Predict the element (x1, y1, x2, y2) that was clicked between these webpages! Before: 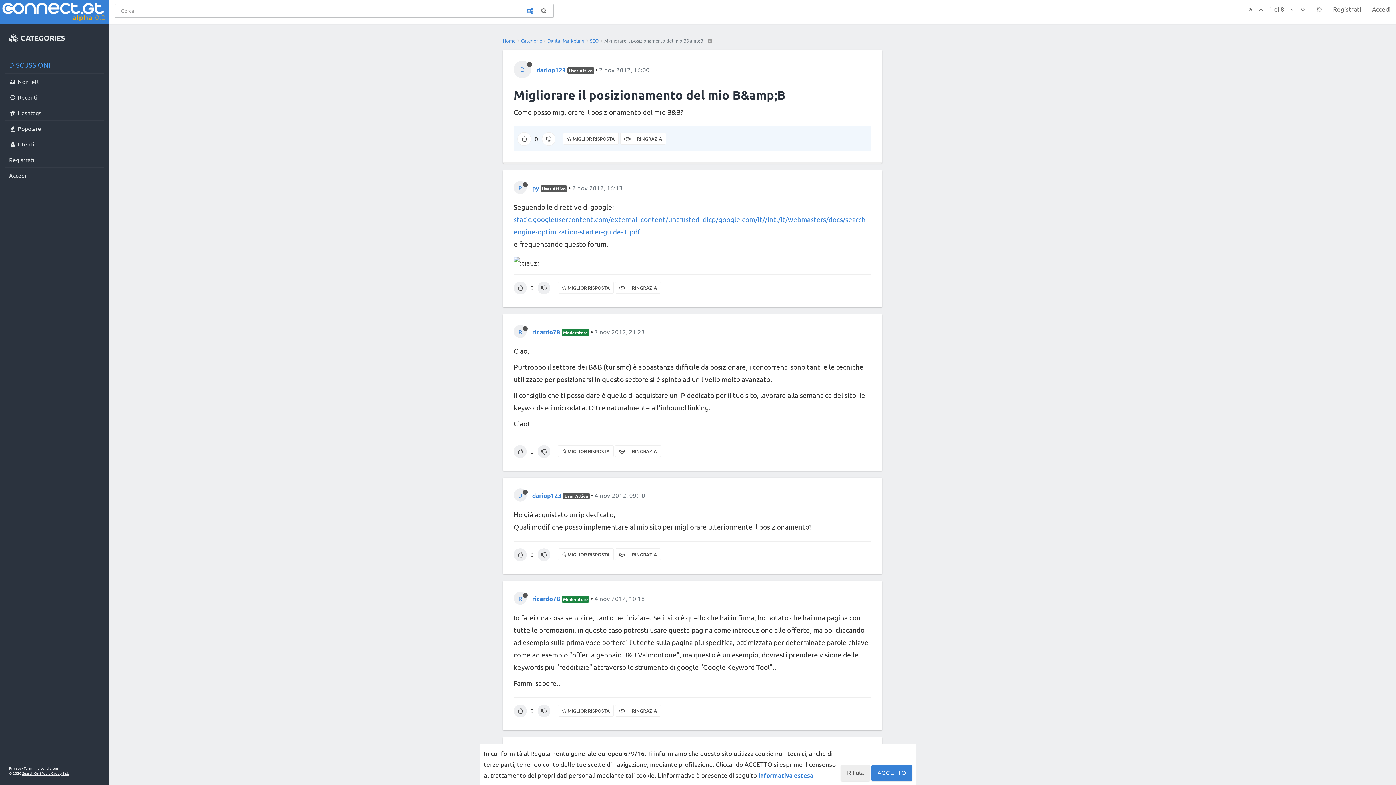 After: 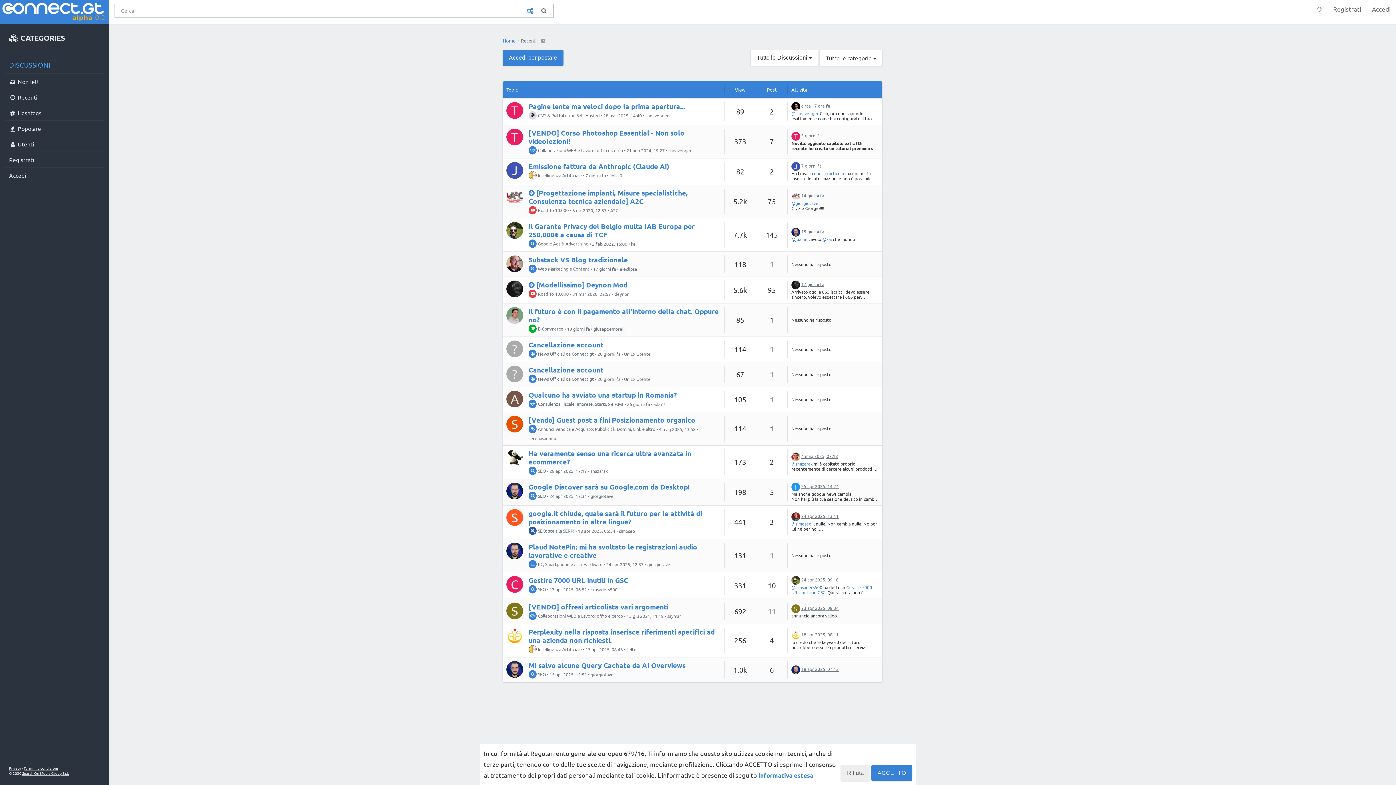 Action: bbox: (5, 89, 103, 105) label:  Recenti